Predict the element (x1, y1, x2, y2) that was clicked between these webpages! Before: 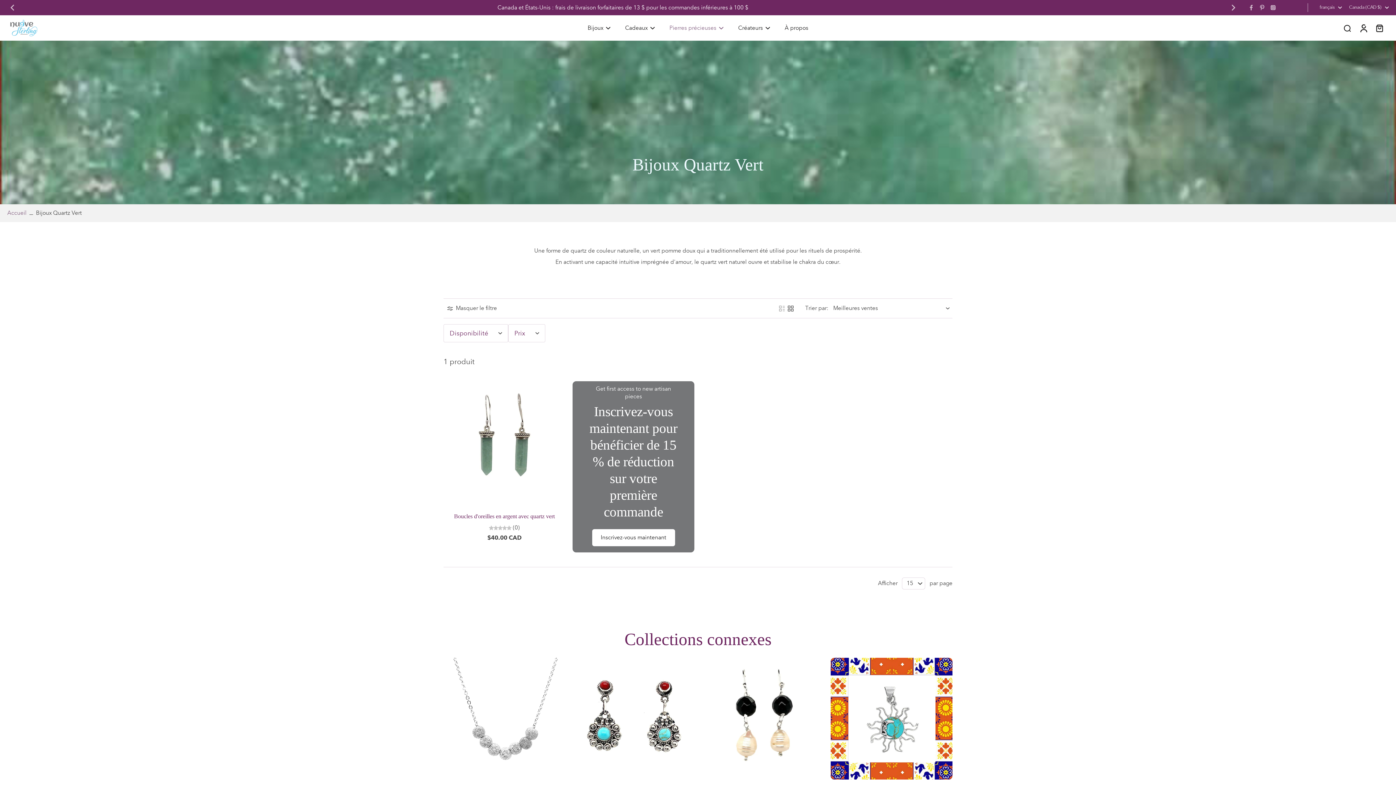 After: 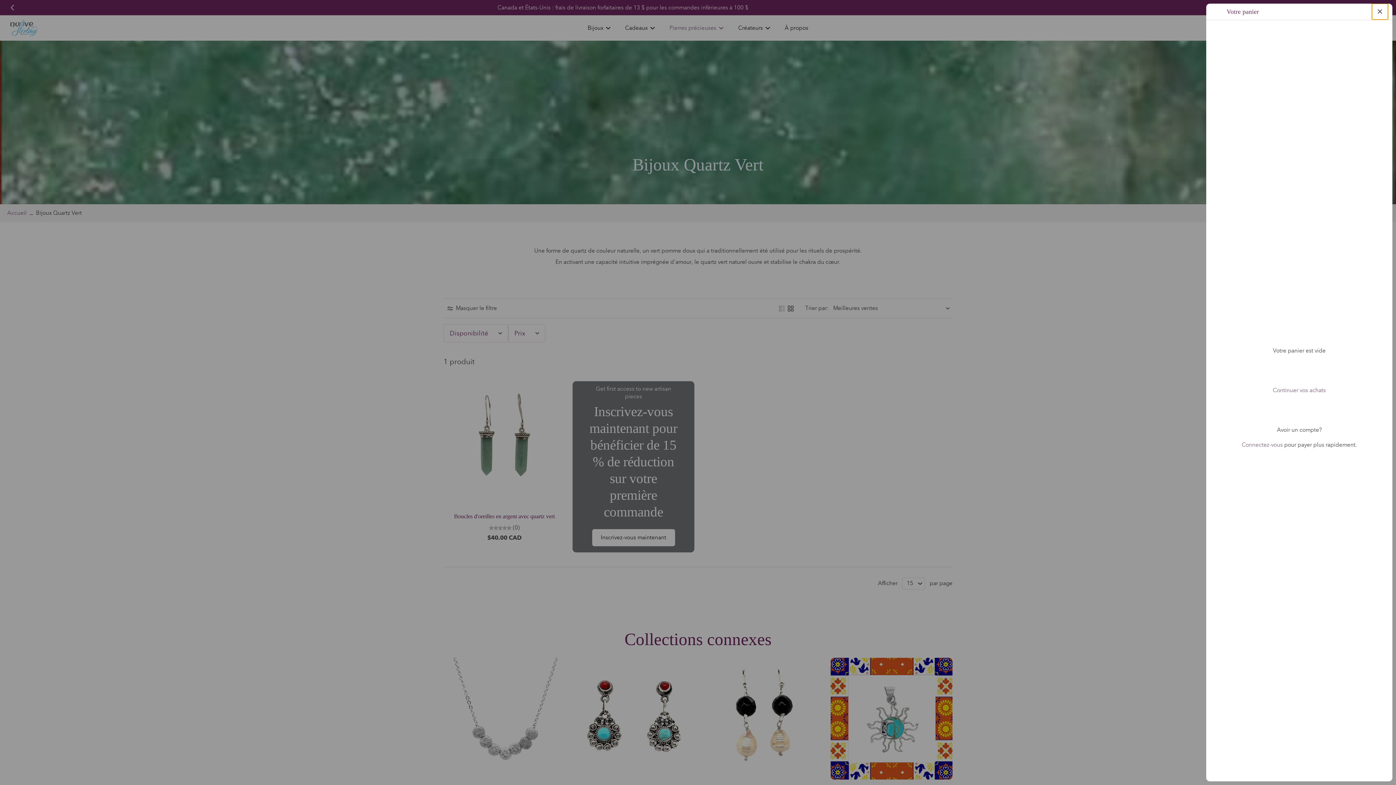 Action: label: icon-cart bbox: (1371, 20, 1387, 35)